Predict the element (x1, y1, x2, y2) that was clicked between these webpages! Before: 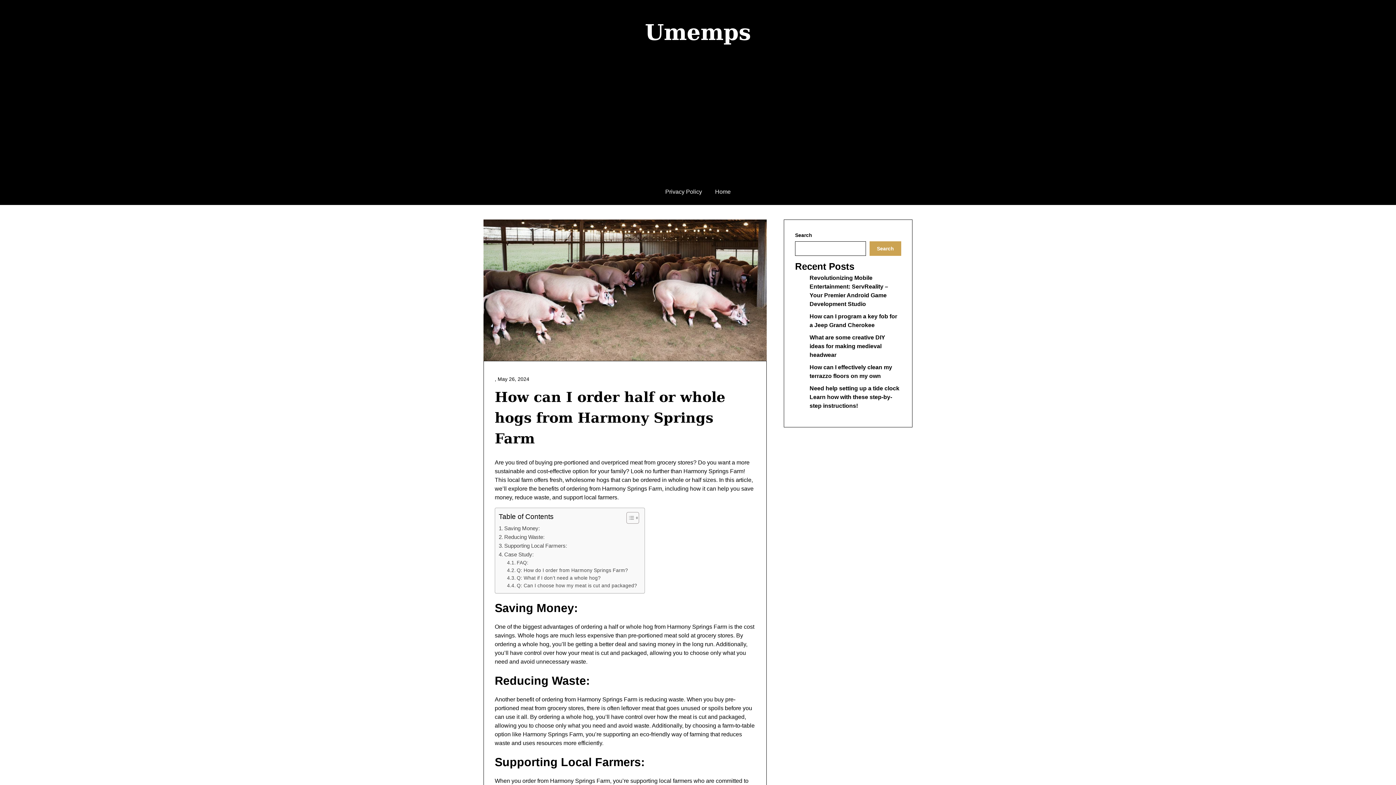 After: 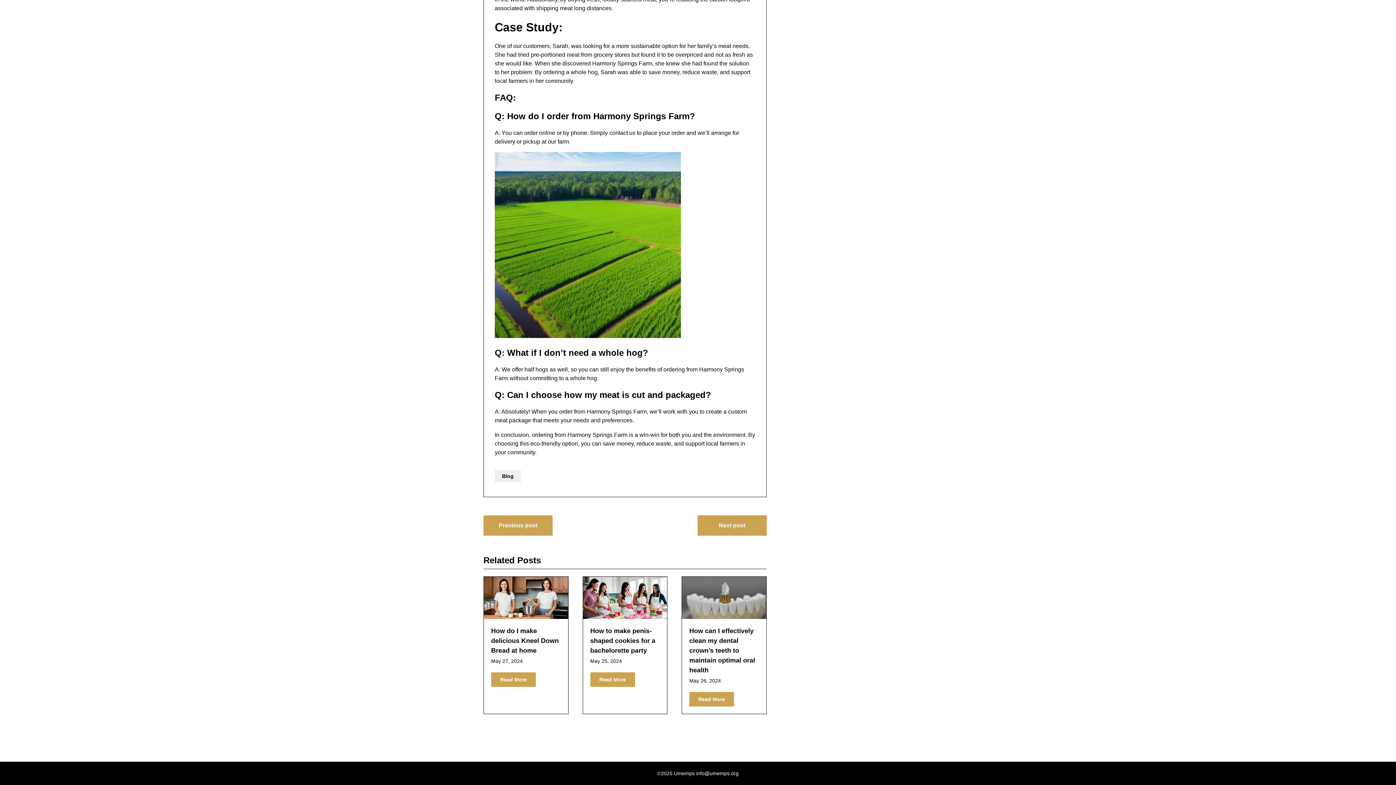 Action: label: Q: How do I order from Harmony Springs Farm? bbox: (507, 567, 628, 574)